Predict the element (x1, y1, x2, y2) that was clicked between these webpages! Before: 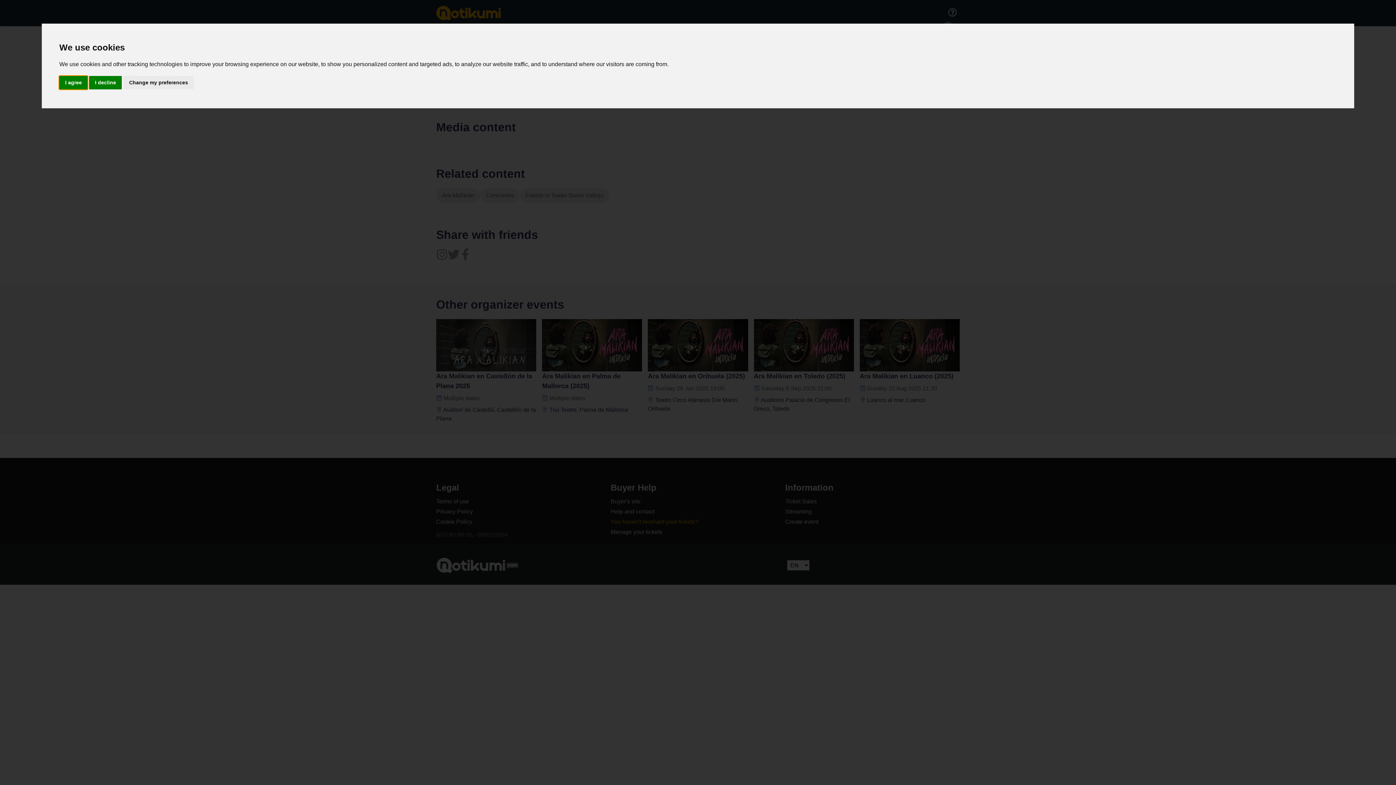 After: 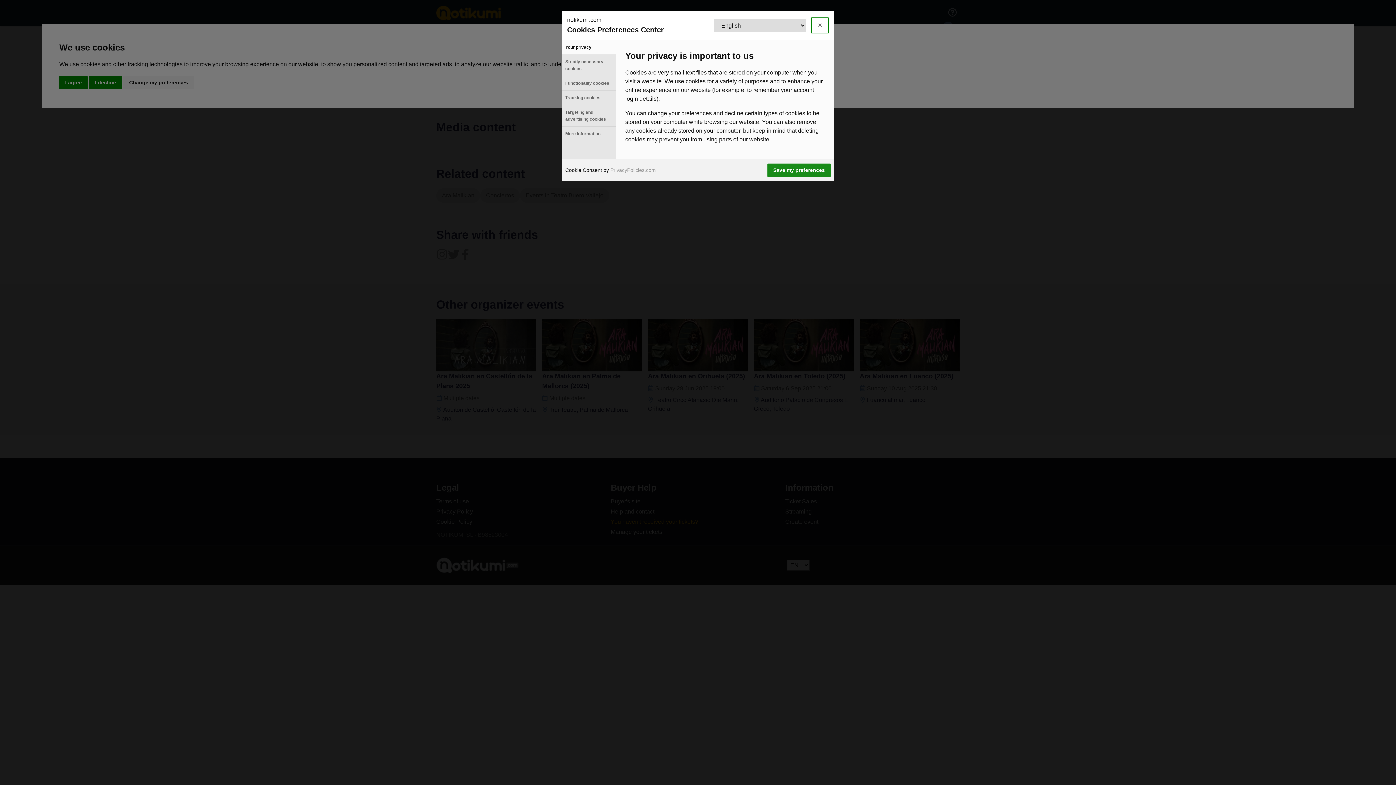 Action: label: Change my preferences bbox: (123, 75, 193, 89)